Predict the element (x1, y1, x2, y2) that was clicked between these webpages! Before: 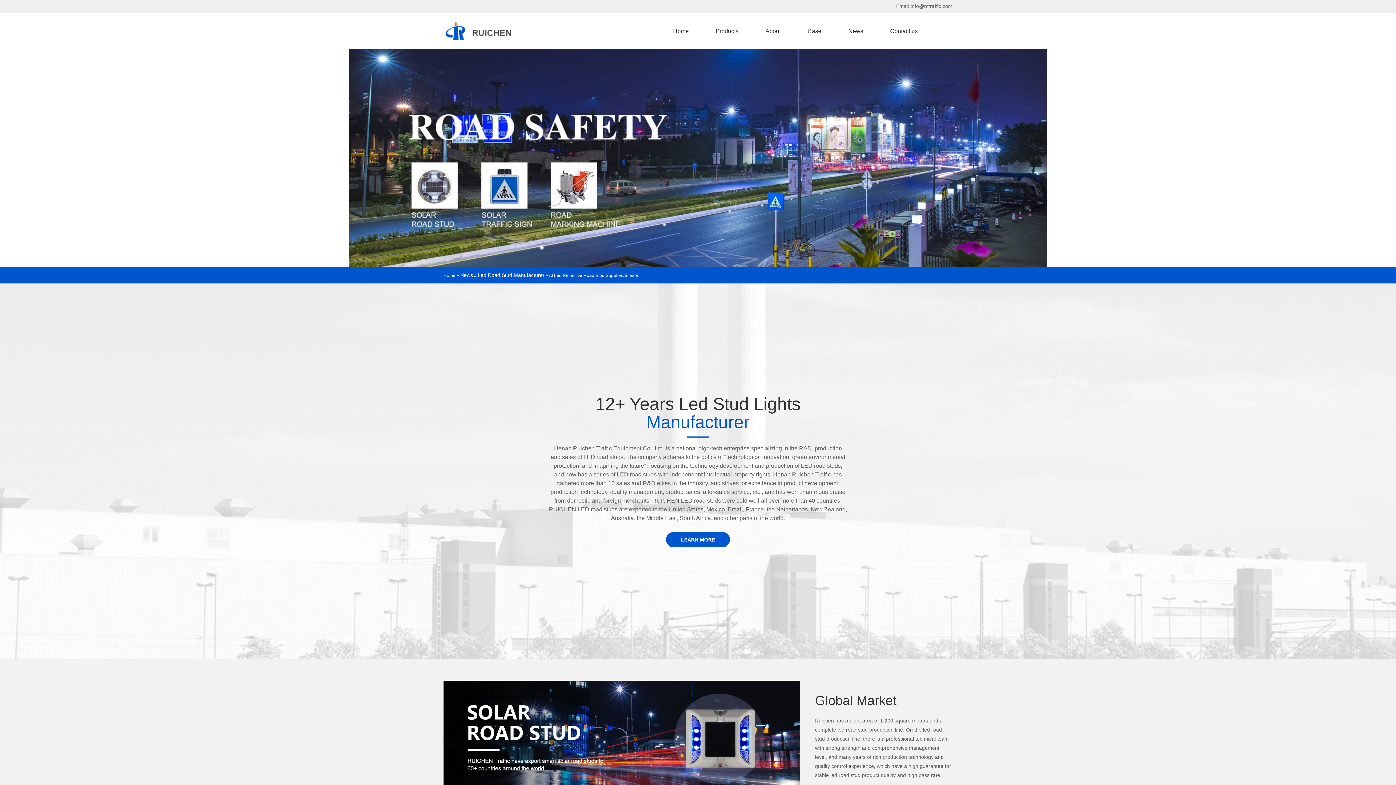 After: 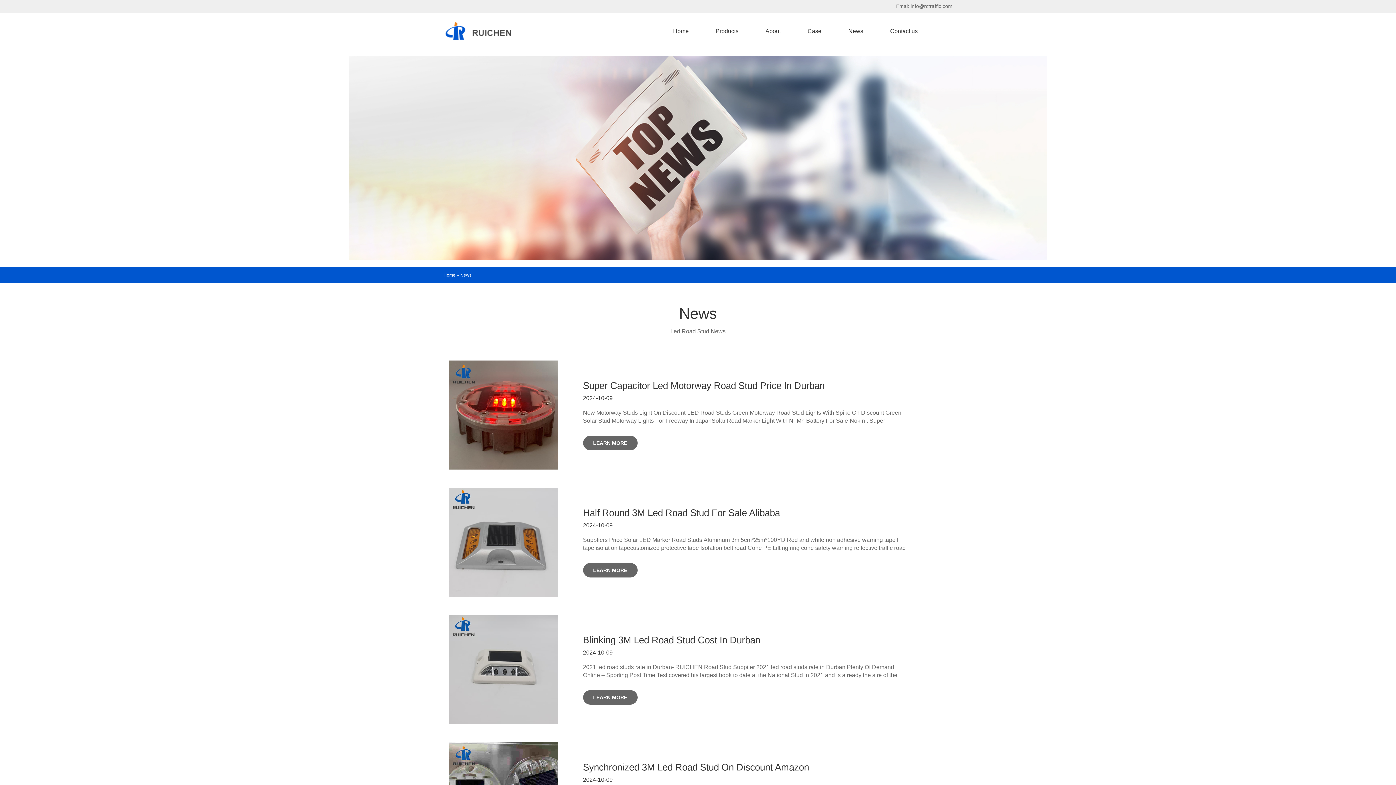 Action: label: News bbox: (839, 24, 872, 37)